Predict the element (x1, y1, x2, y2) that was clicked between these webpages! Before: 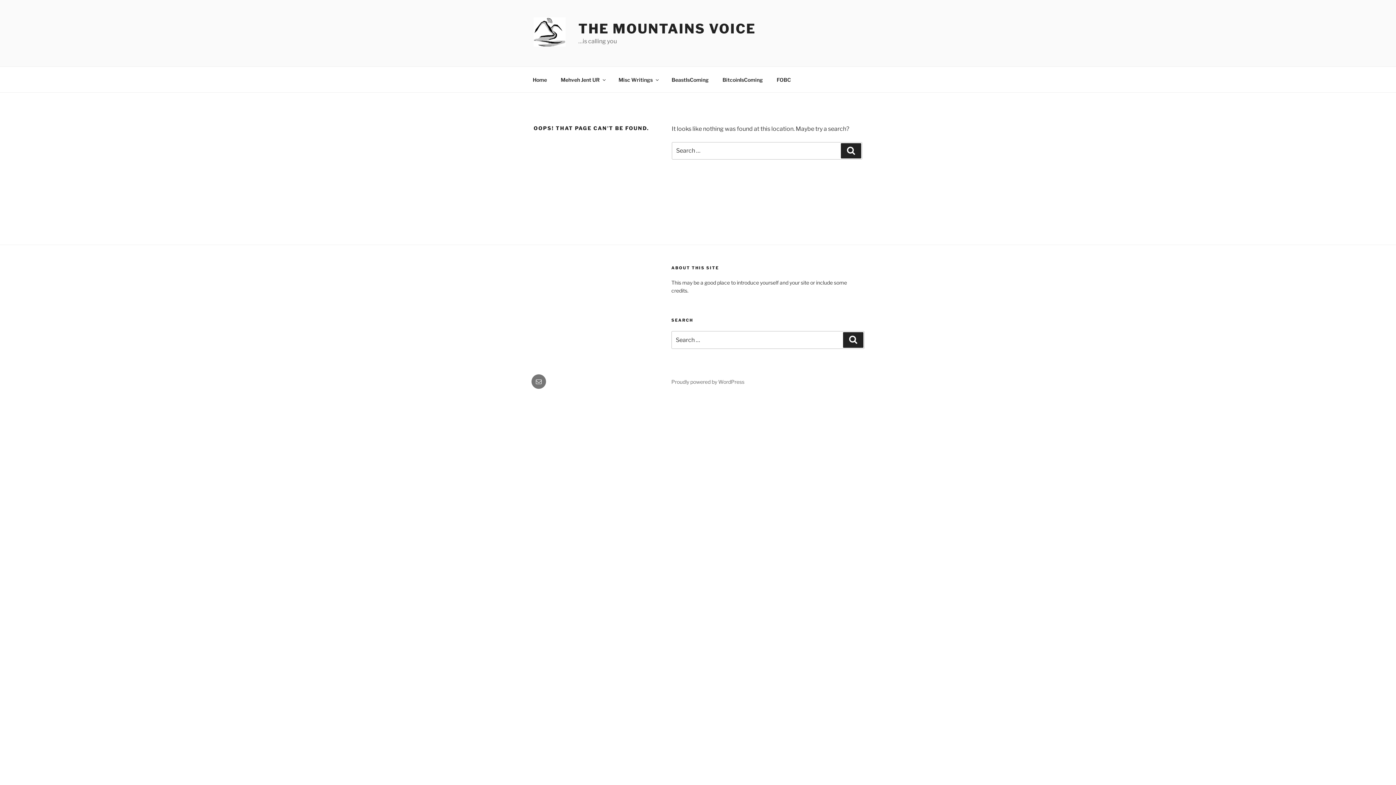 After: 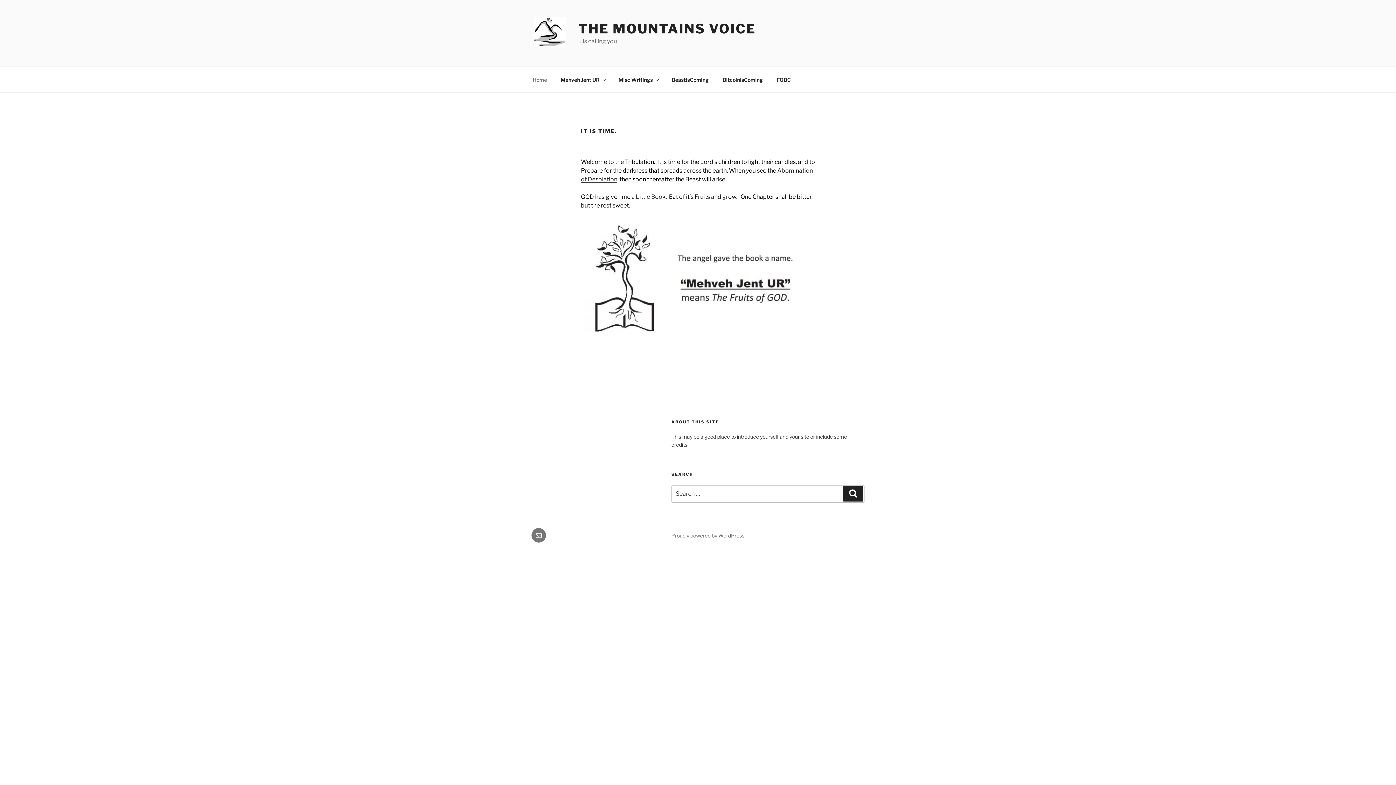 Action: bbox: (533, 17, 577, 49)